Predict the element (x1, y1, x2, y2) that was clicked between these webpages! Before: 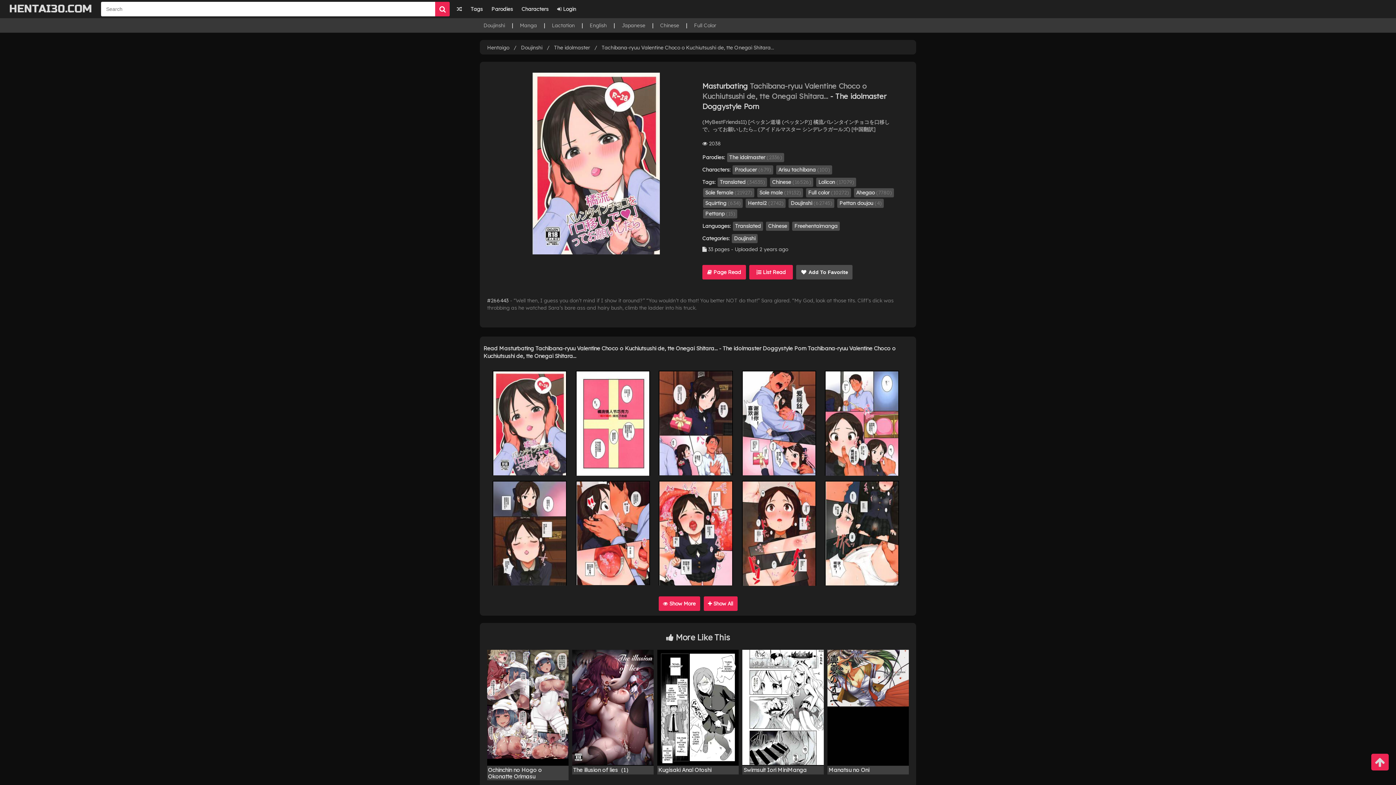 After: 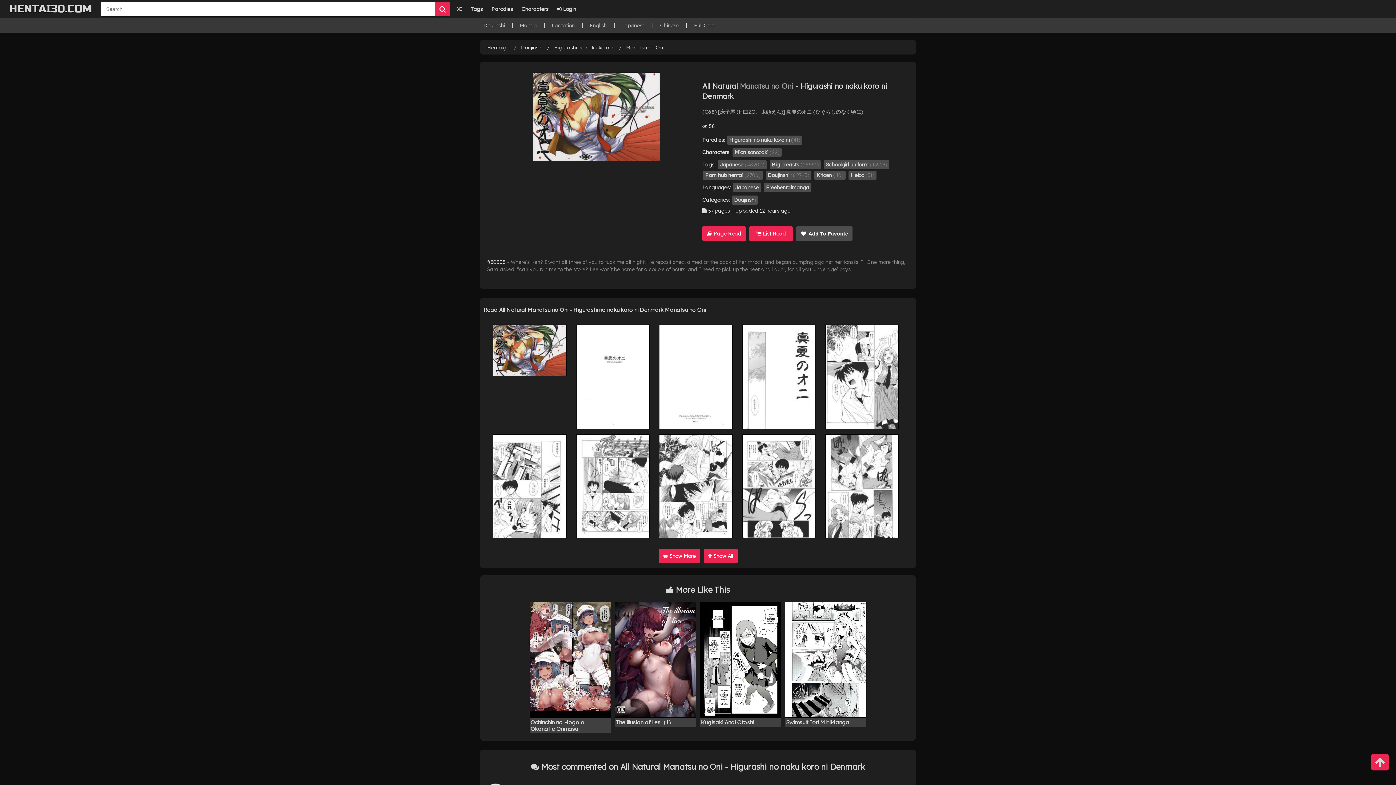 Action: bbox: (827, 650, 909, 766) label: Manatsu no Oni